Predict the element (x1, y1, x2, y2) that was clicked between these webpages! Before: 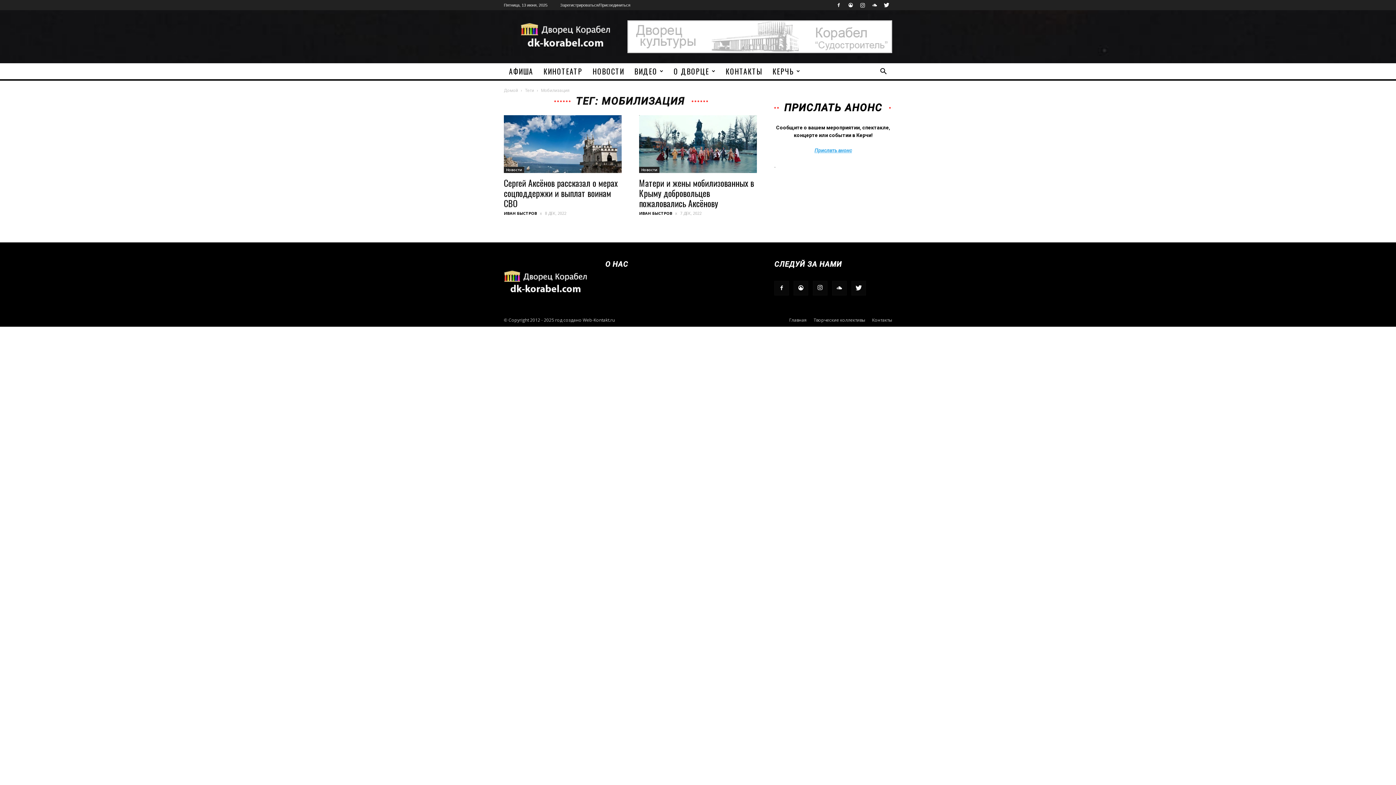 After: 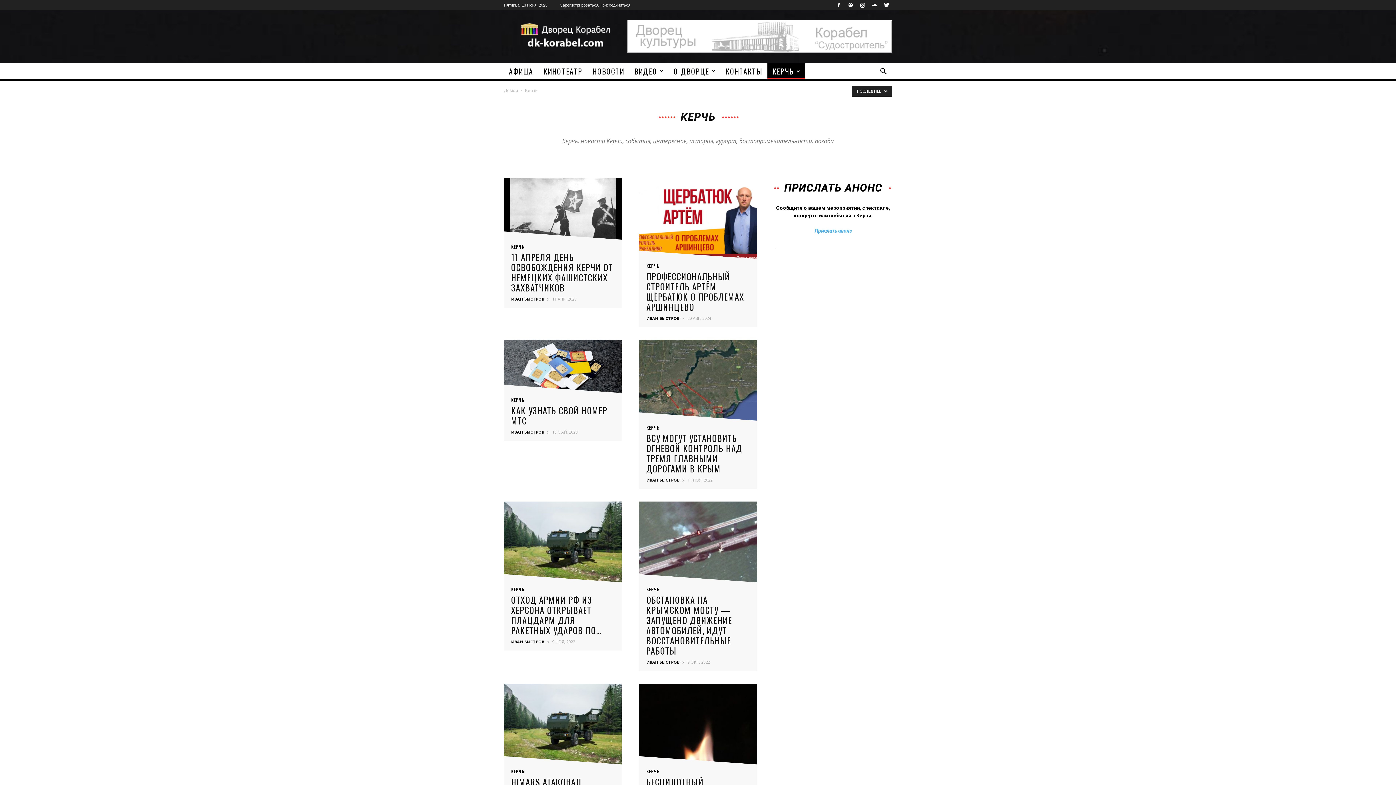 Action: label: КЕРЧЬ bbox: (767, 63, 805, 79)